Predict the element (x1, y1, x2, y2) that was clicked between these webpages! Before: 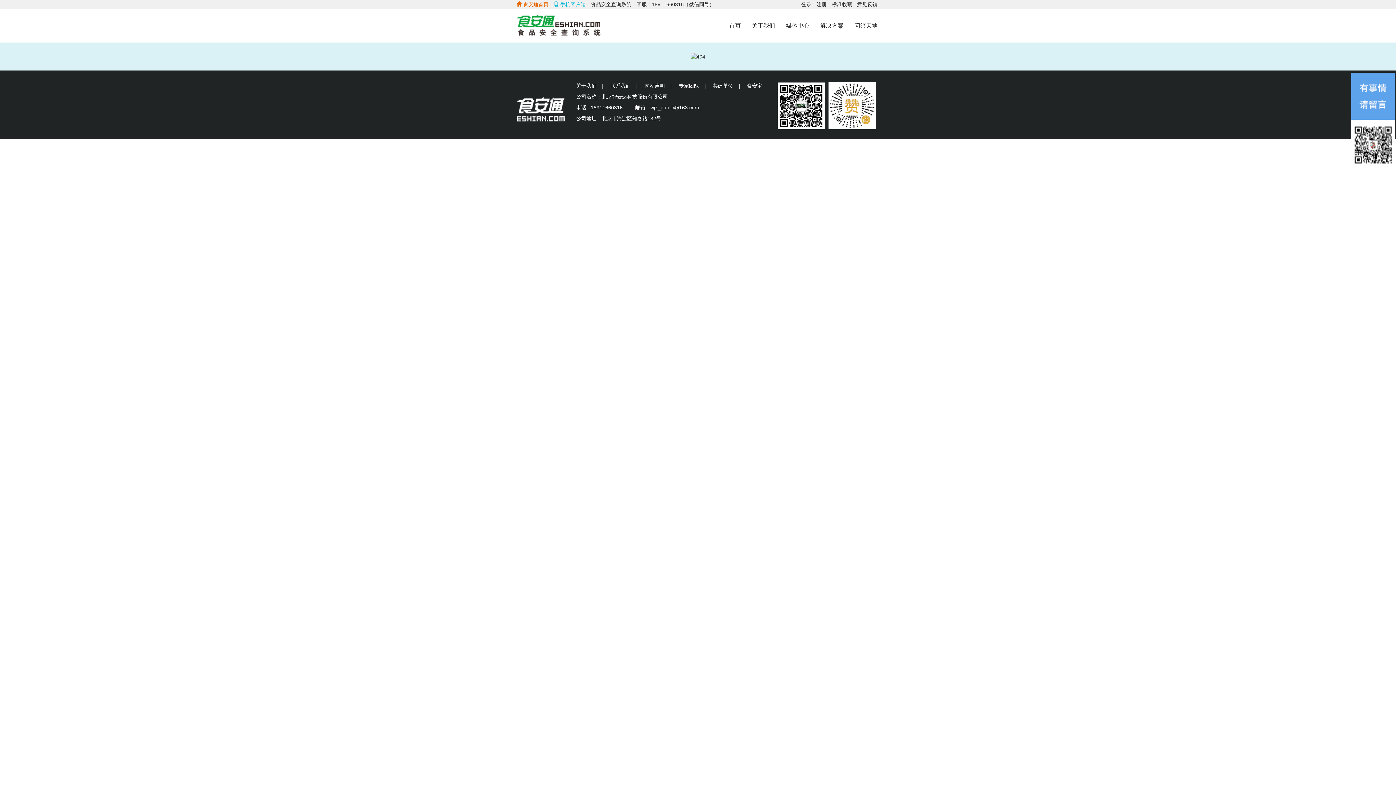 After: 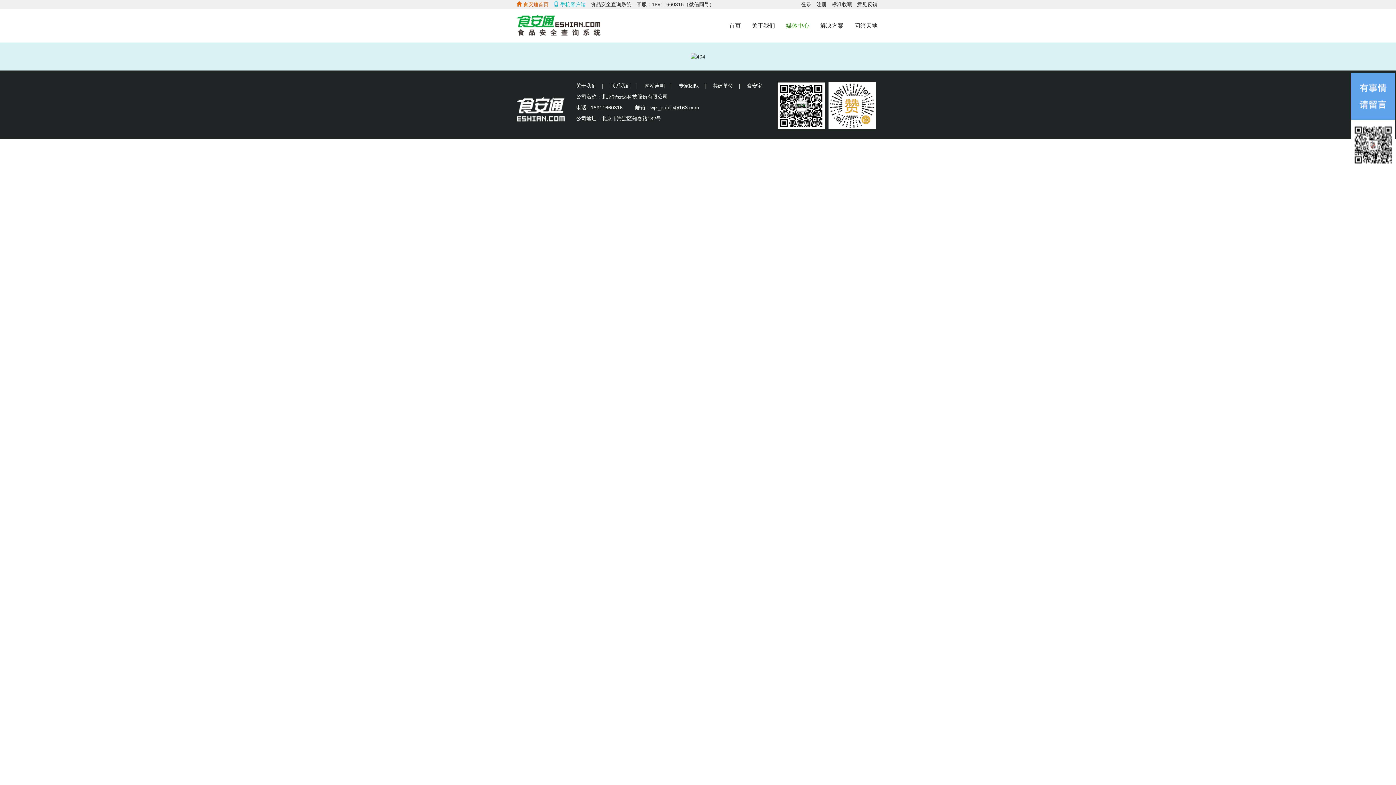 Action: bbox: (780, 16, 814, 34) label: 媒体中心